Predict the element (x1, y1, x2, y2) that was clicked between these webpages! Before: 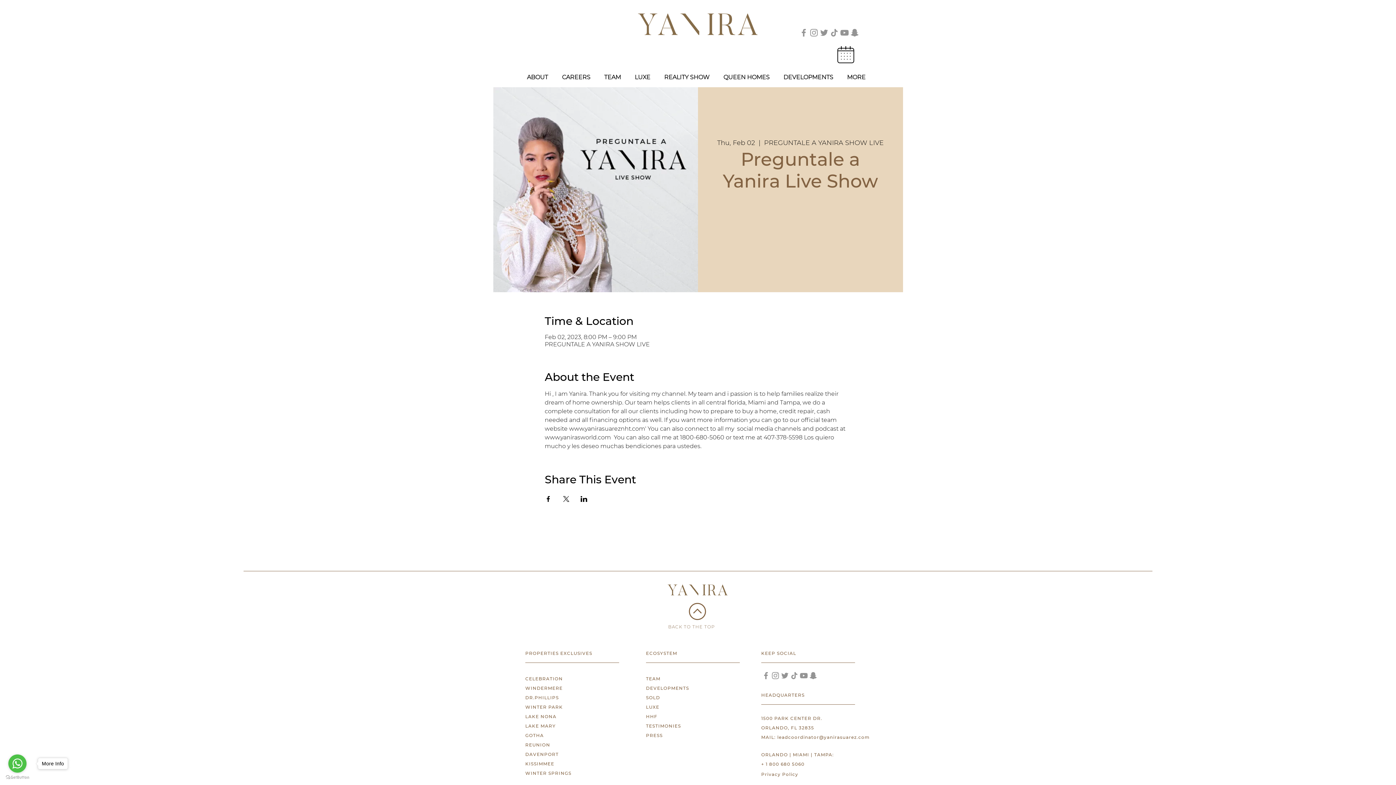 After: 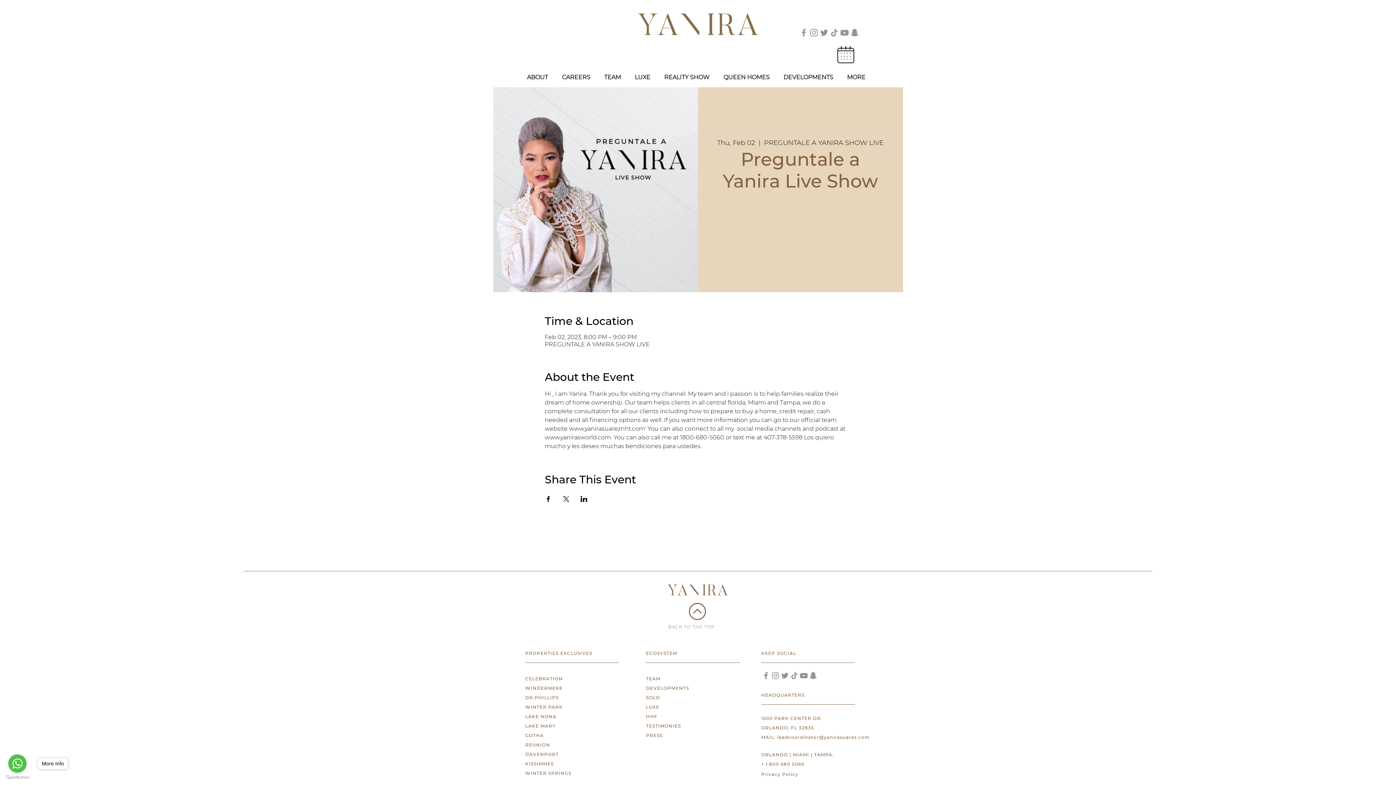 Action: bbox: (689, 603, 706, 620)